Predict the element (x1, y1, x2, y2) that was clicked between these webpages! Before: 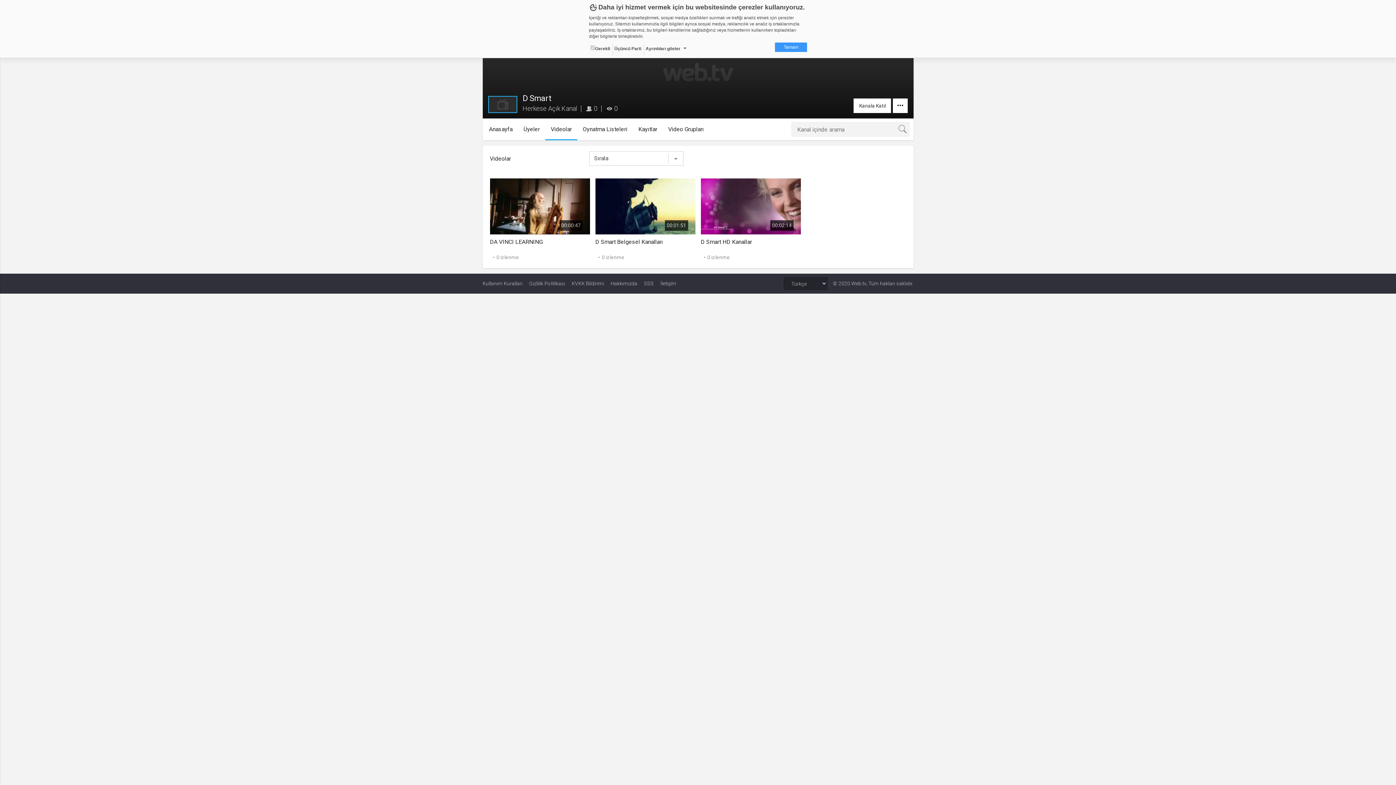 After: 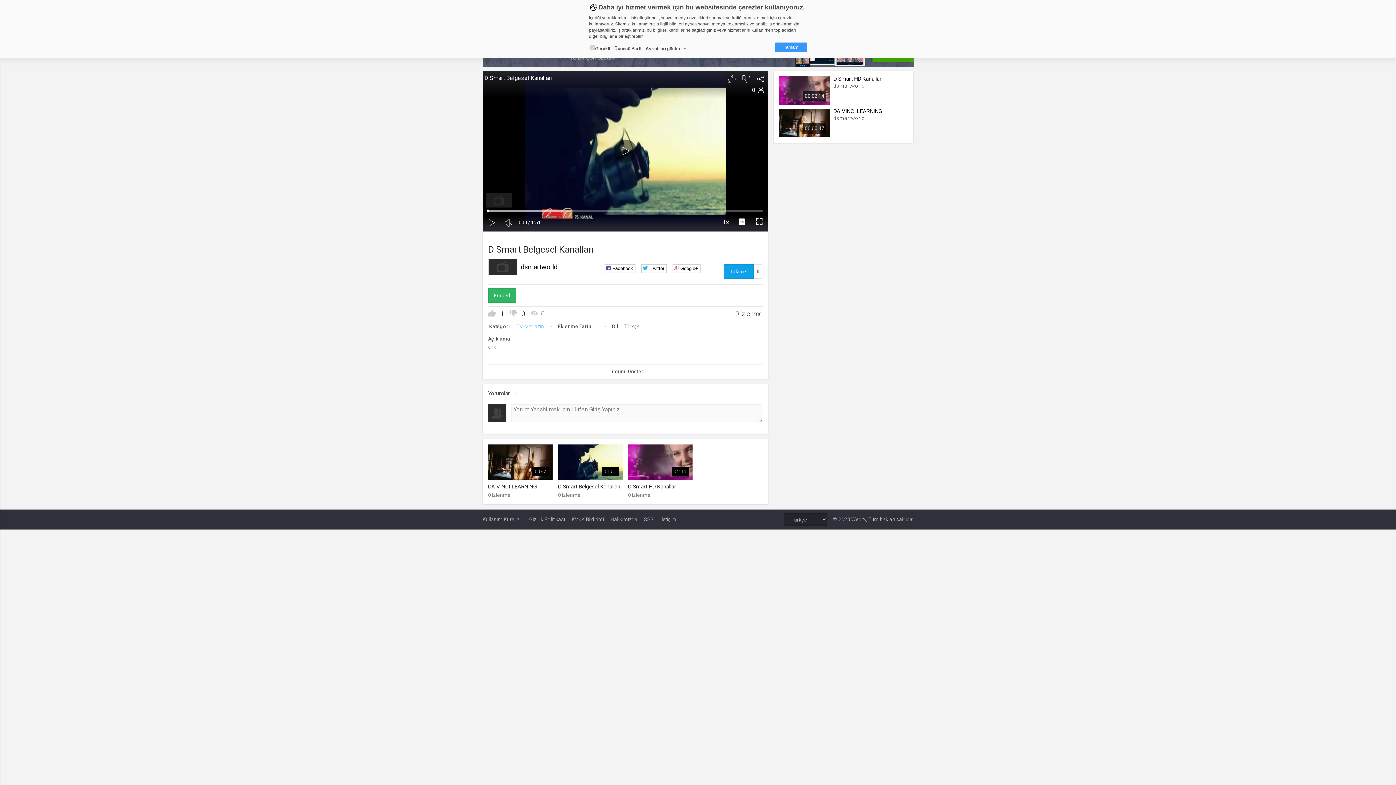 Action: bbox: (595, 202, 695, 209) label: 00:01:51